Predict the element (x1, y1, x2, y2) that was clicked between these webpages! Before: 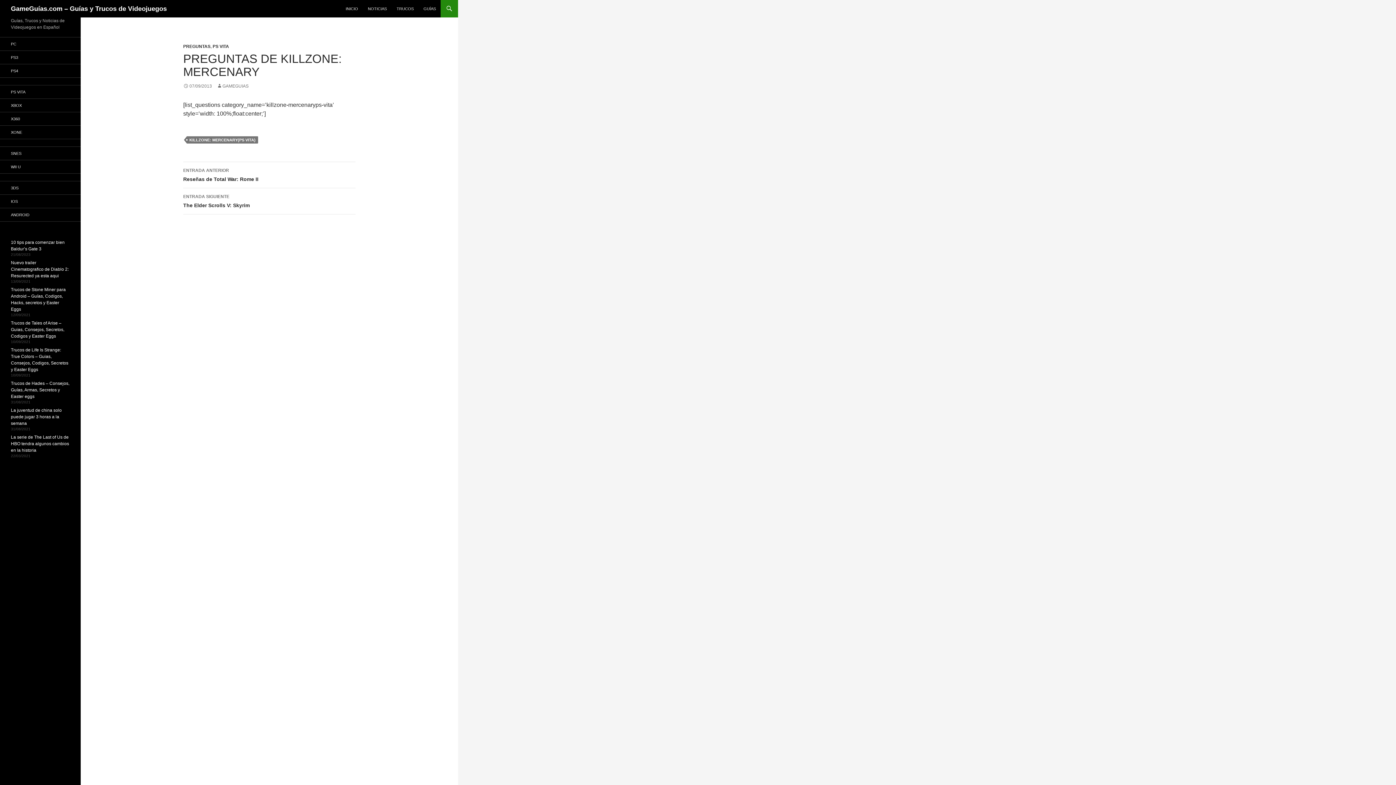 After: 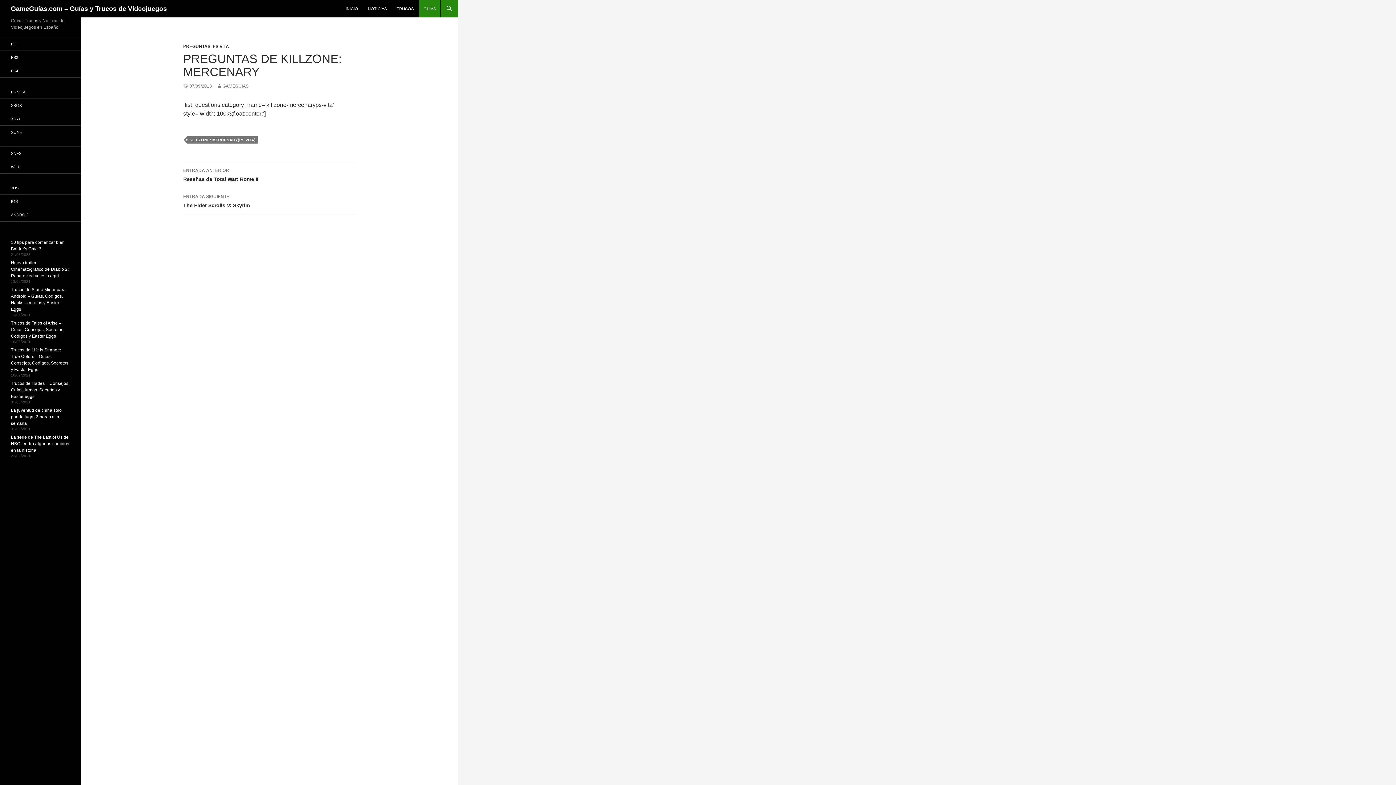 Action: bbox: (419, 0, 440, 17) label: GUÍAS